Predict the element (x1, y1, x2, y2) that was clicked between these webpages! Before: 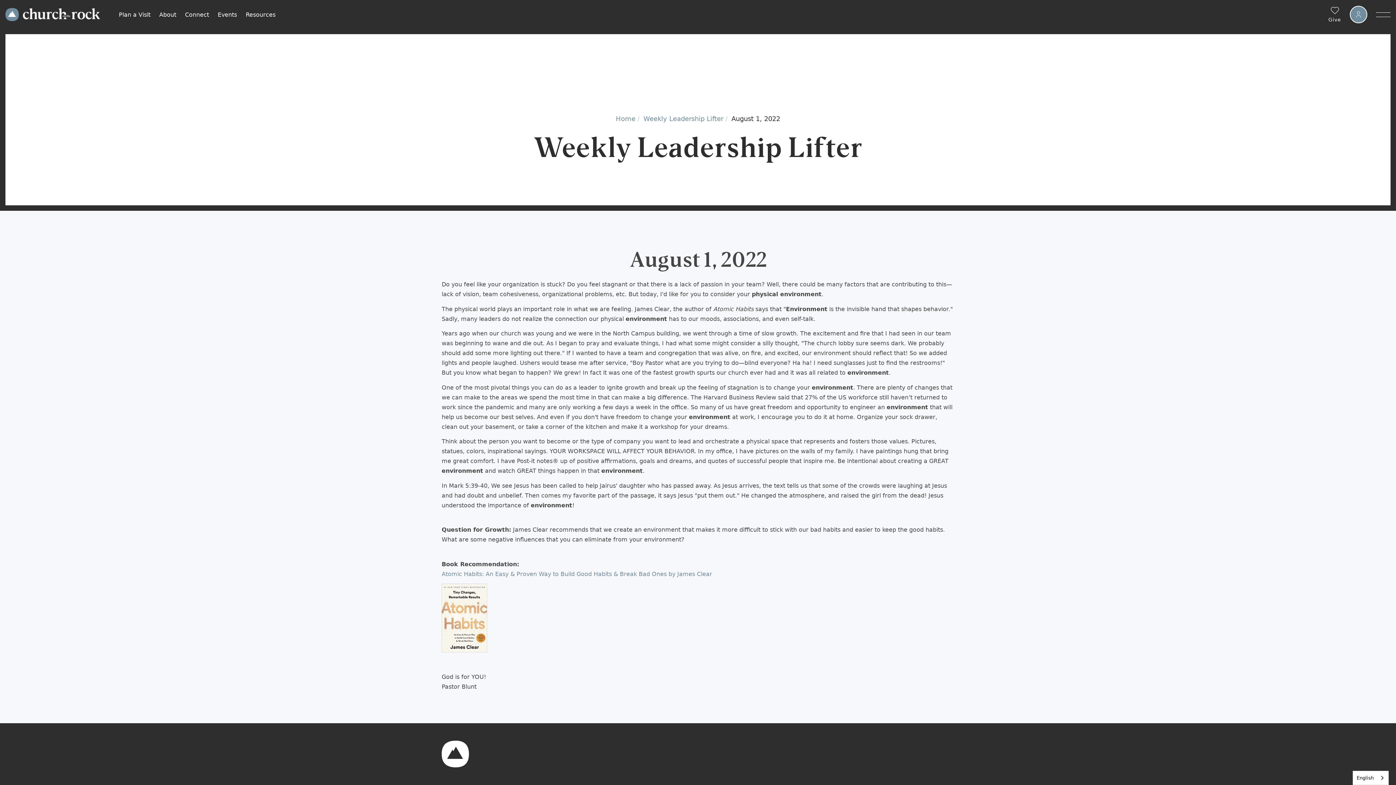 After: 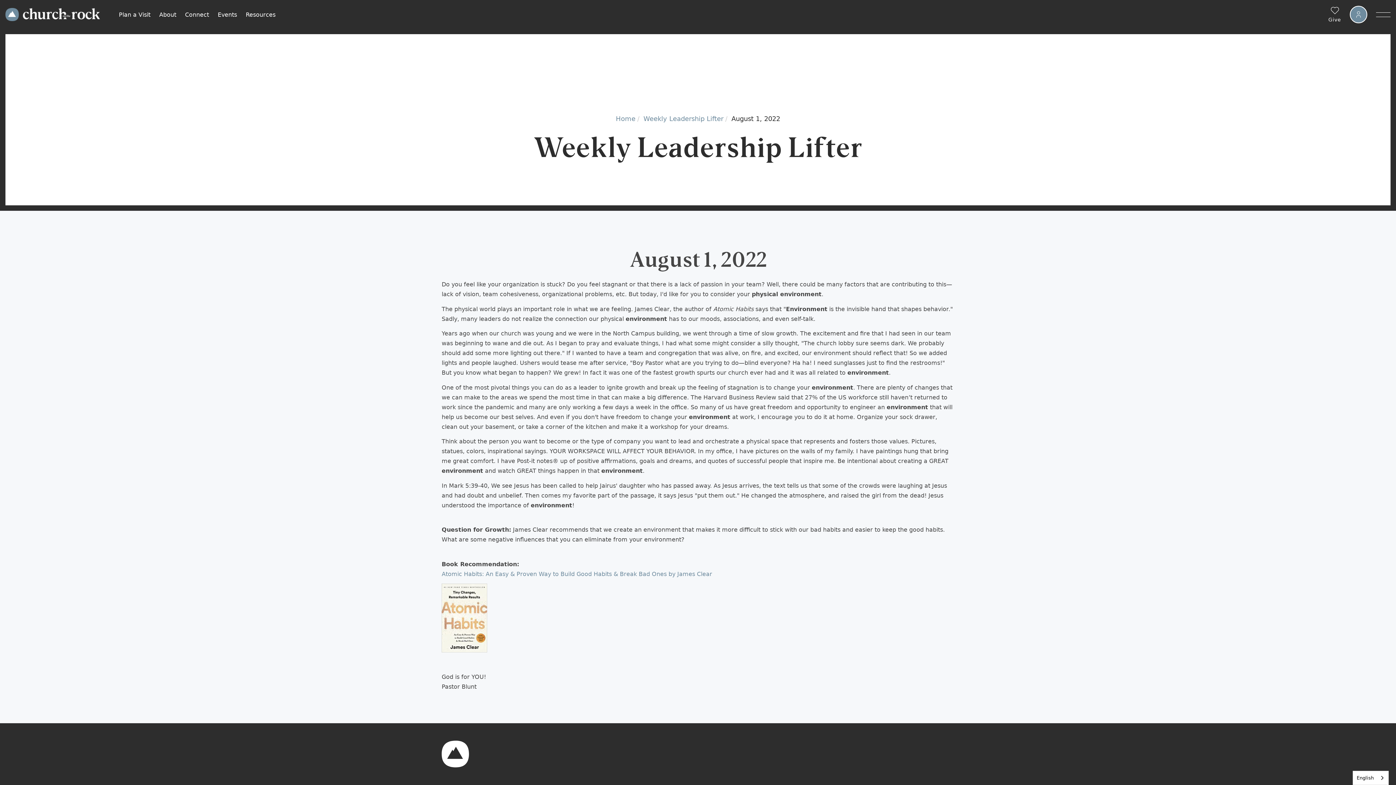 Action: bbox: (441, 614, 487, 621)